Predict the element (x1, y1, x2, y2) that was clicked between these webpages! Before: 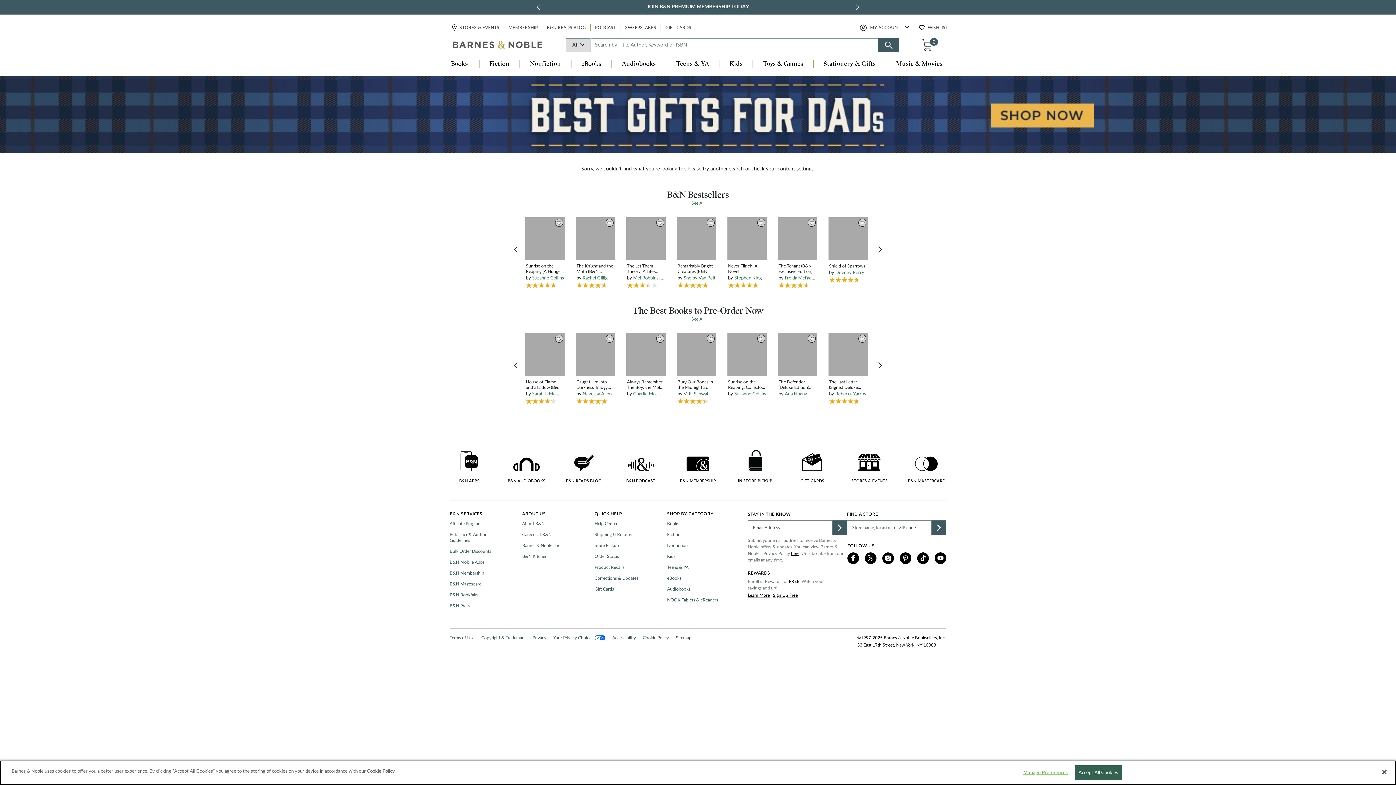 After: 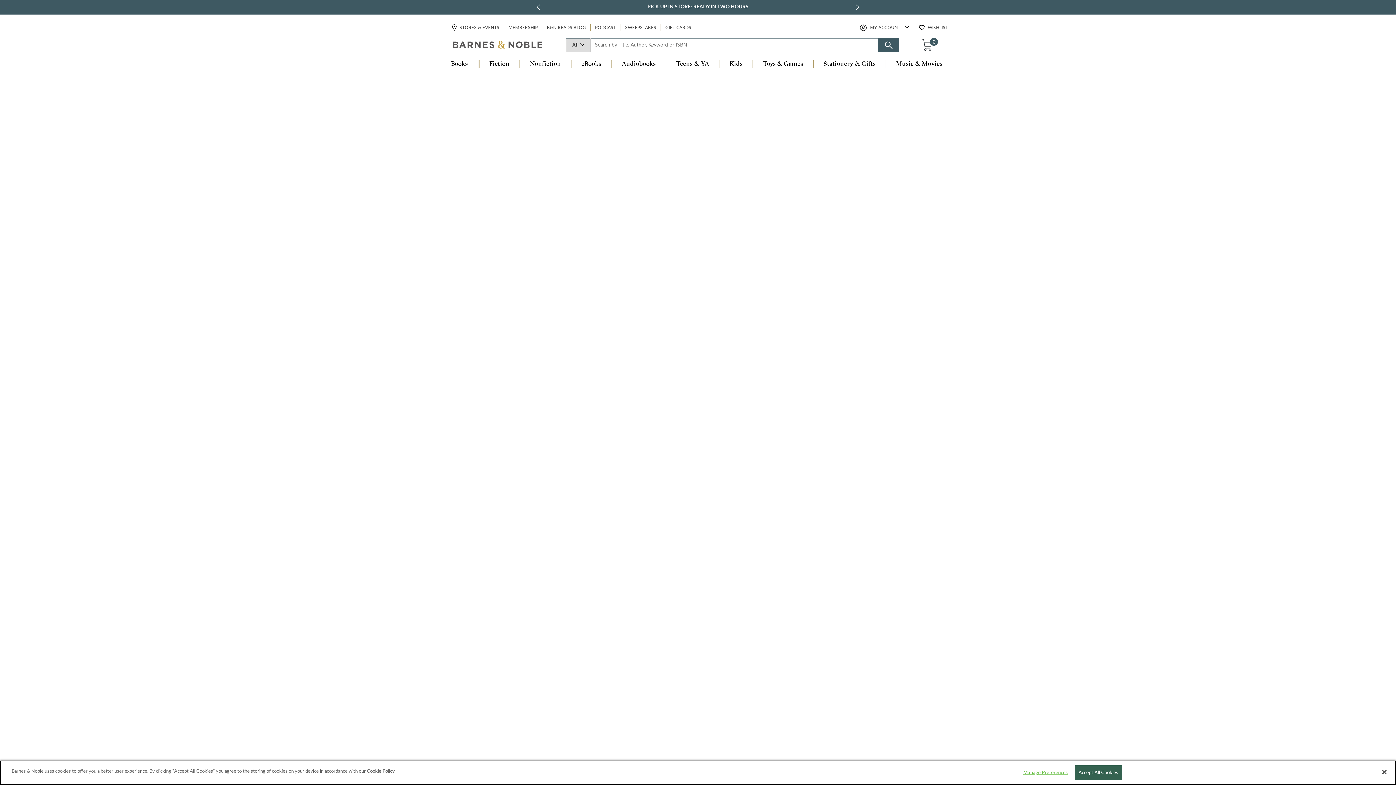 Action: bbox: (835, 270, 864, 275) label: Devney Perry